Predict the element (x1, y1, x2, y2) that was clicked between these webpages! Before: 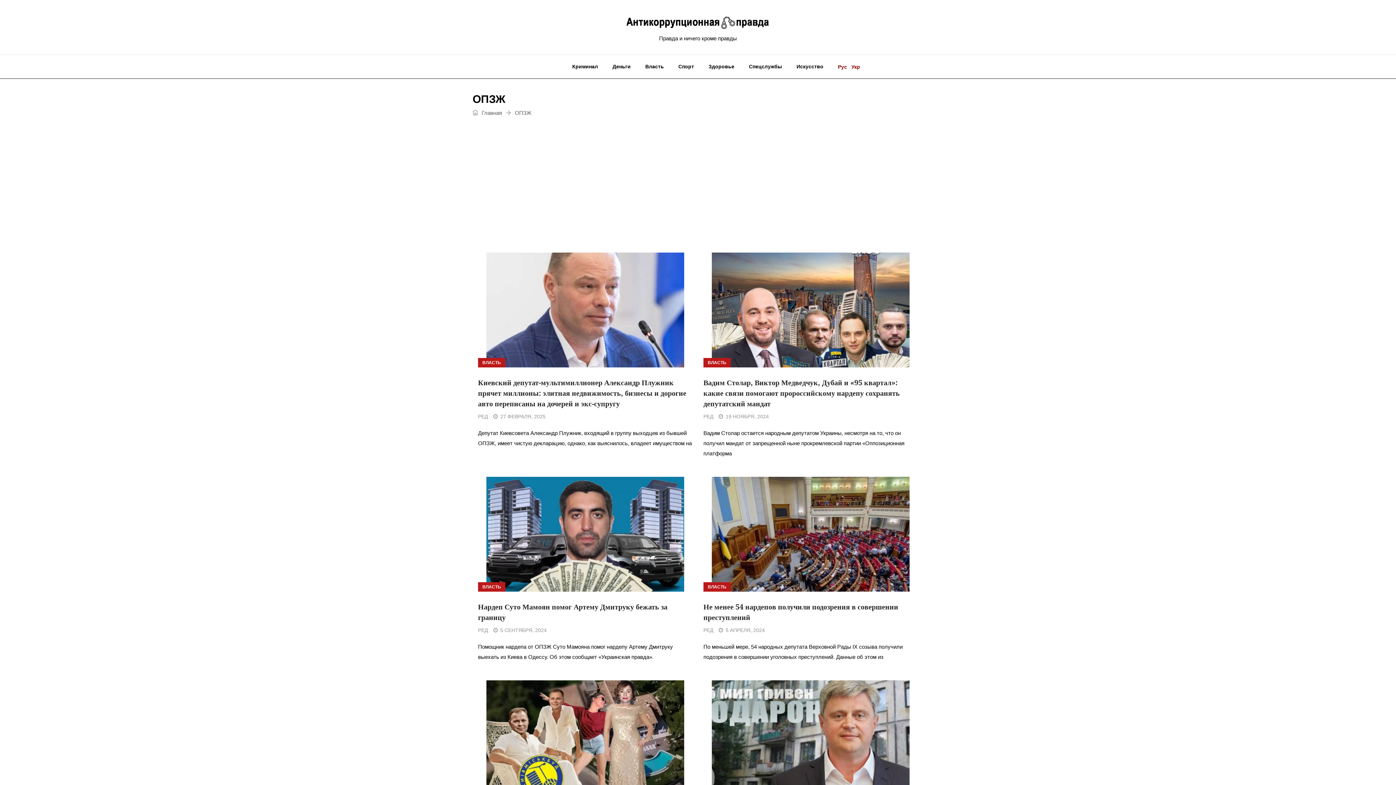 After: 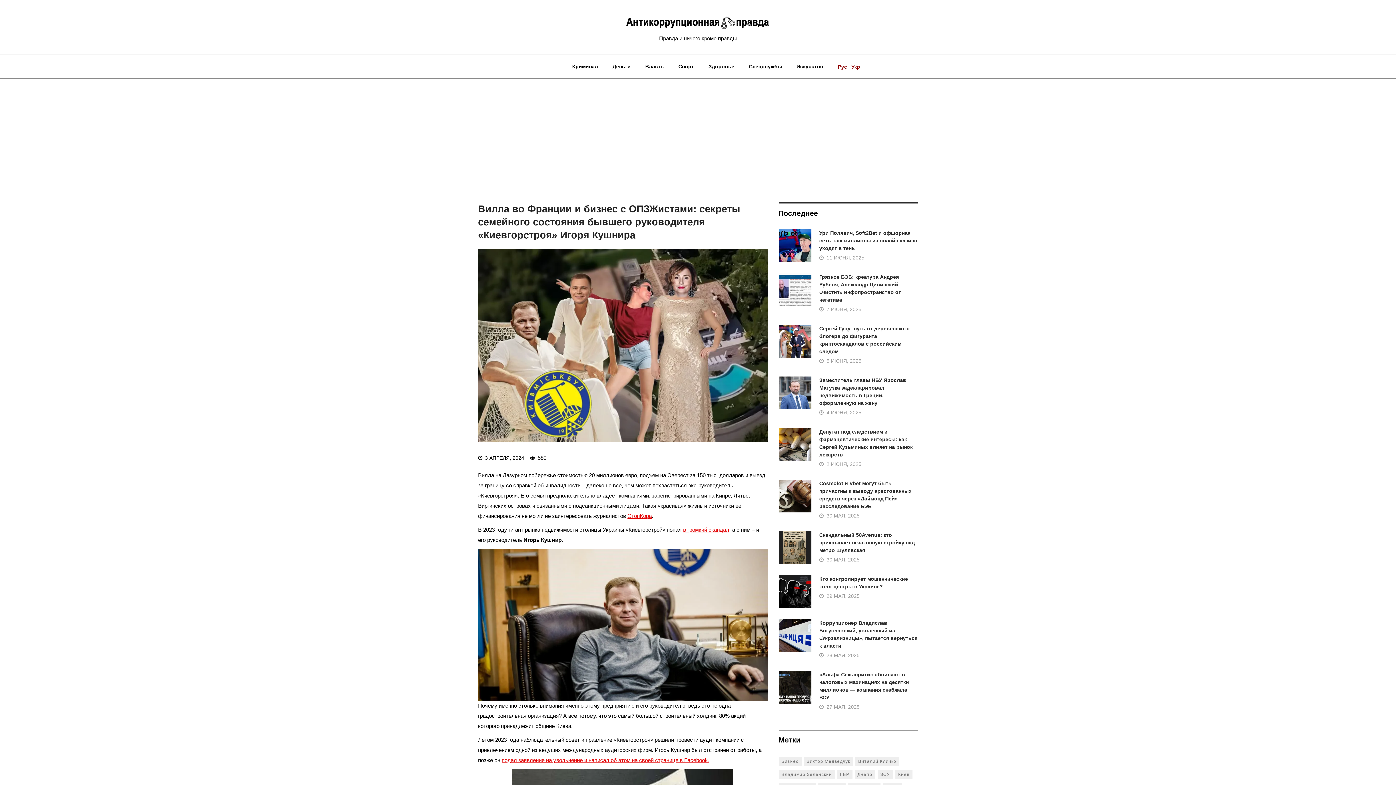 Action: bbox: (478, 680, 692, 795)